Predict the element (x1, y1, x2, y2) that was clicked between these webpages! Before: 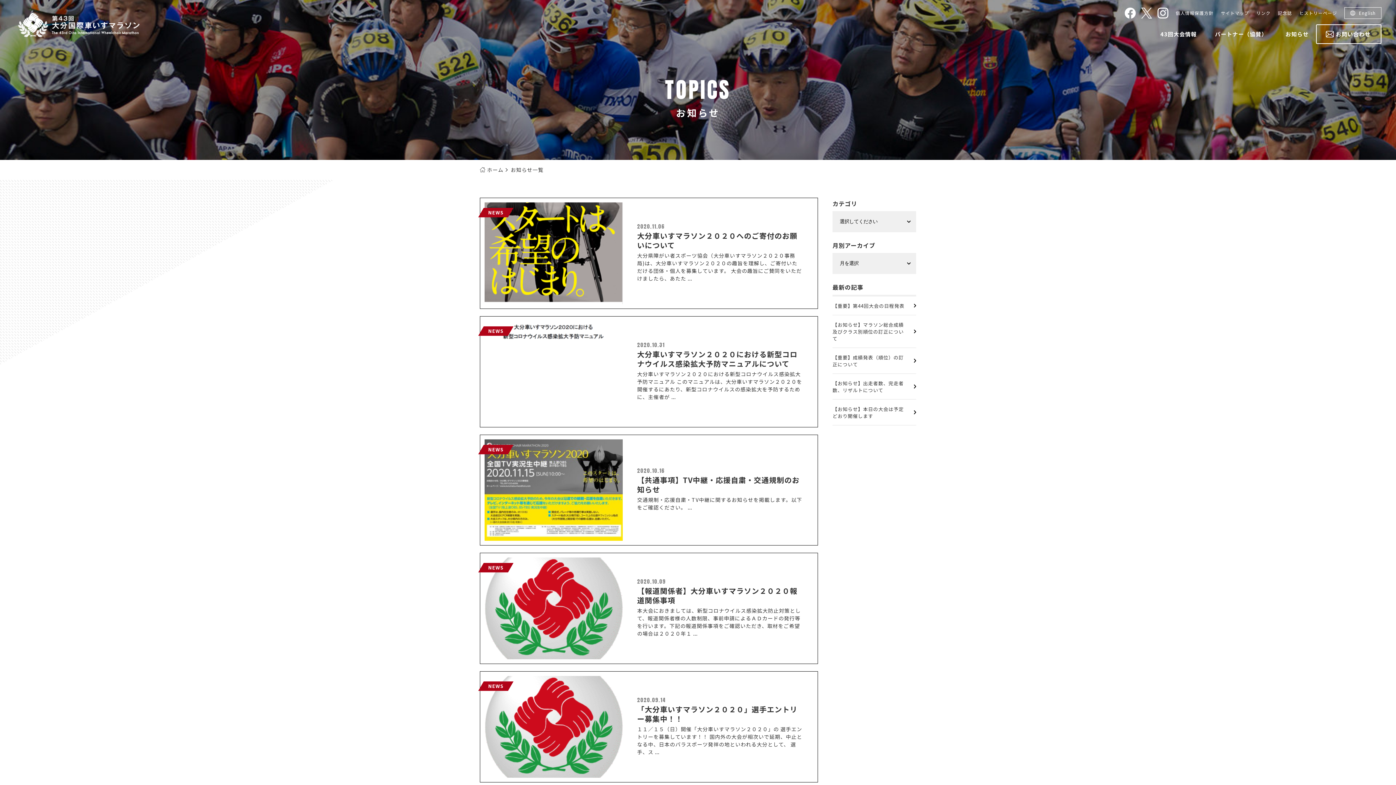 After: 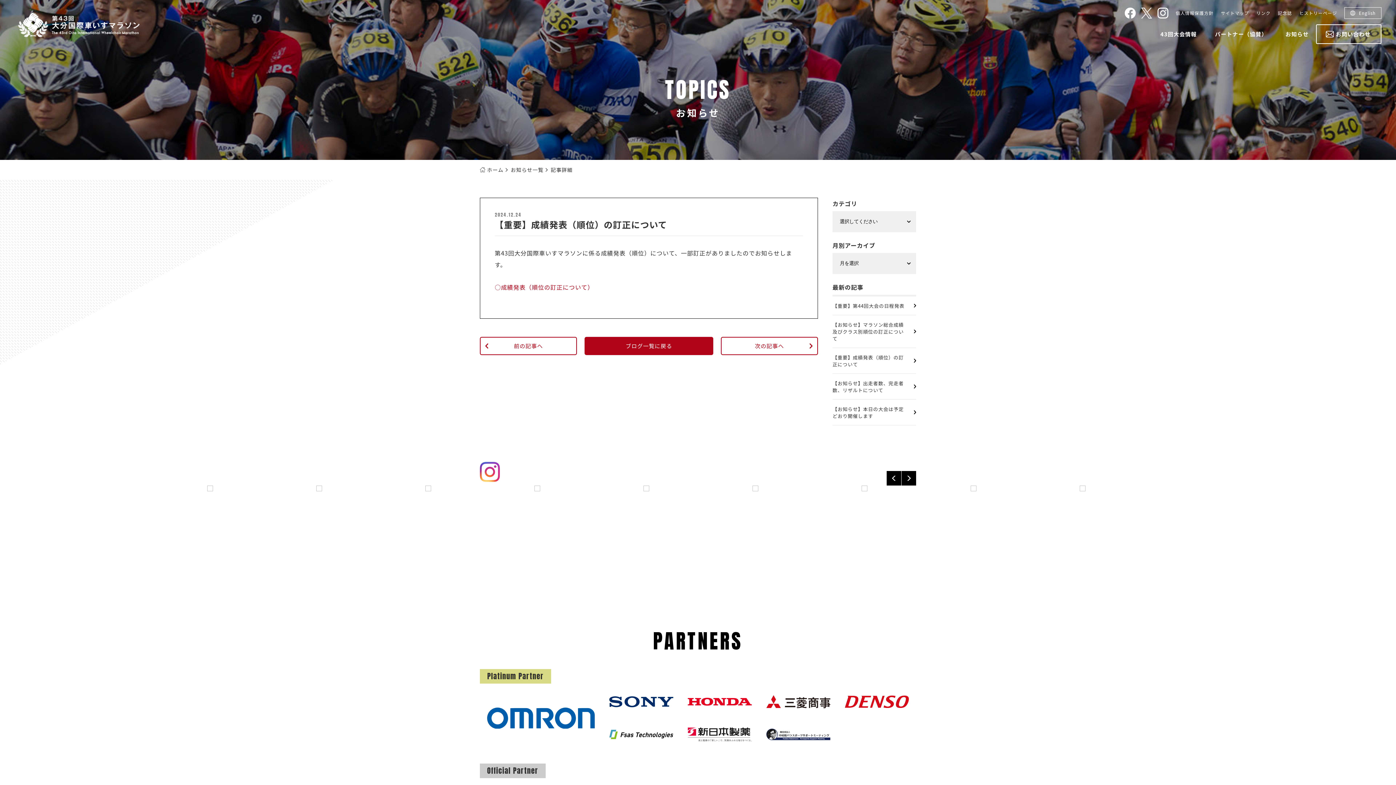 Action: bbox: (832, 348, 916, 373) label: 【重要】成績発表（順位）の訂正について